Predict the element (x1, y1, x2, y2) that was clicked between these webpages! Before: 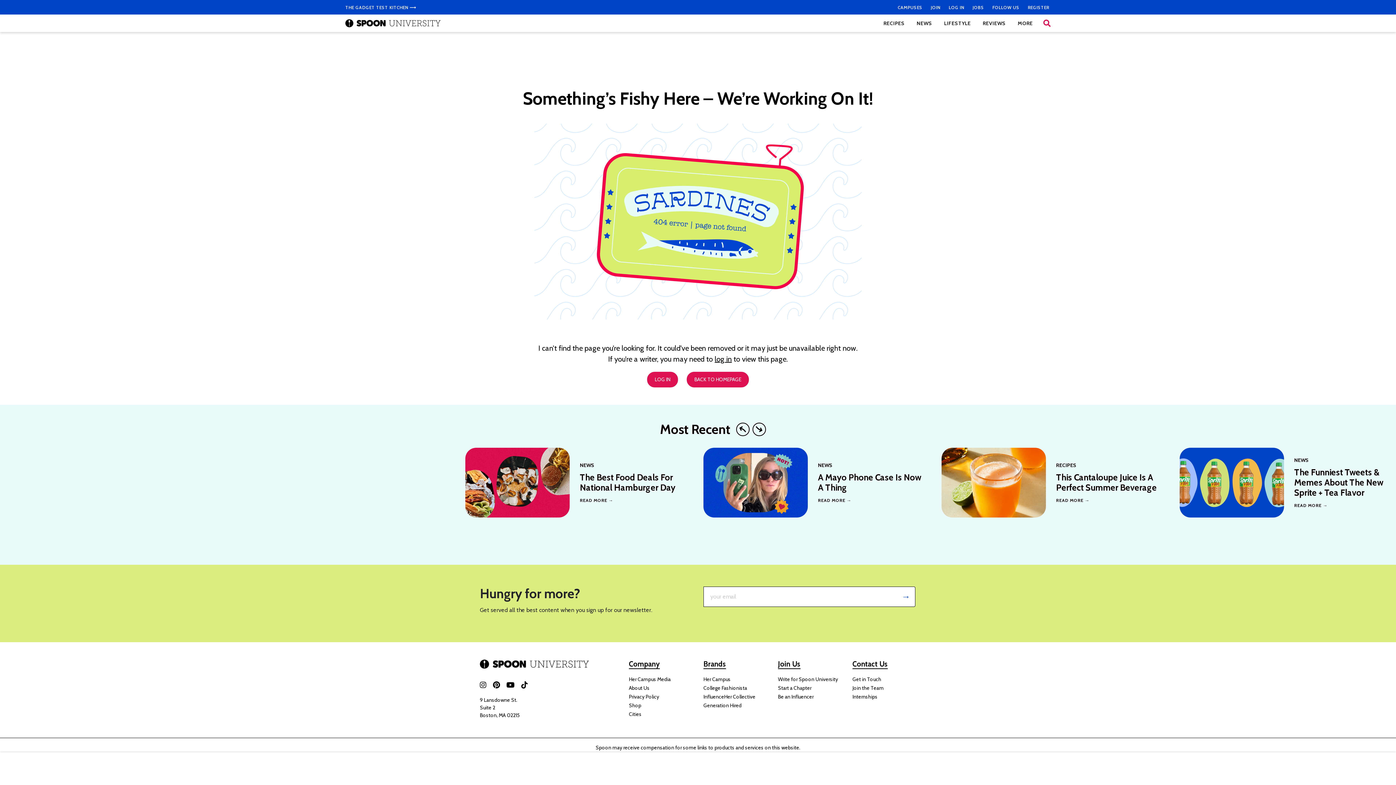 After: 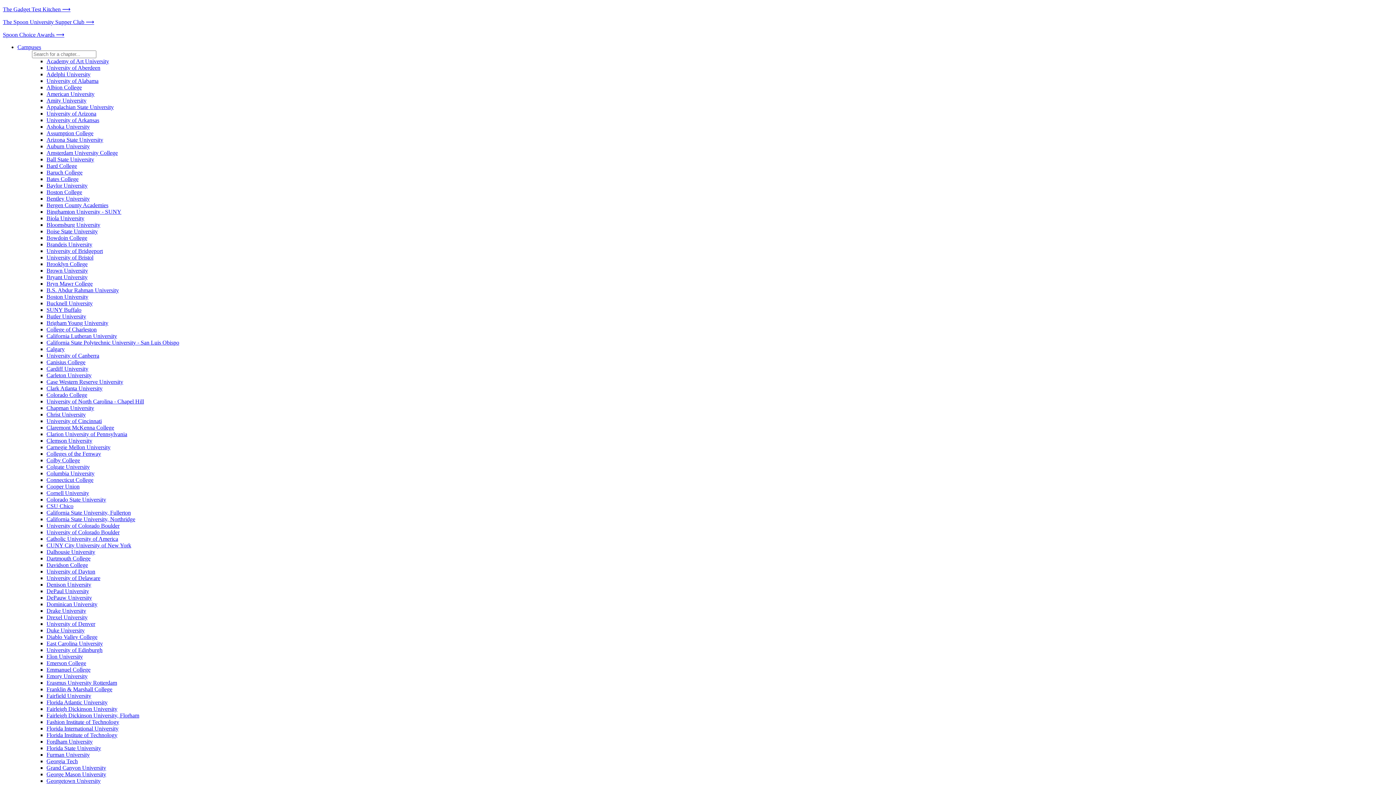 Action: bbox: (465, 448, 569, 517)